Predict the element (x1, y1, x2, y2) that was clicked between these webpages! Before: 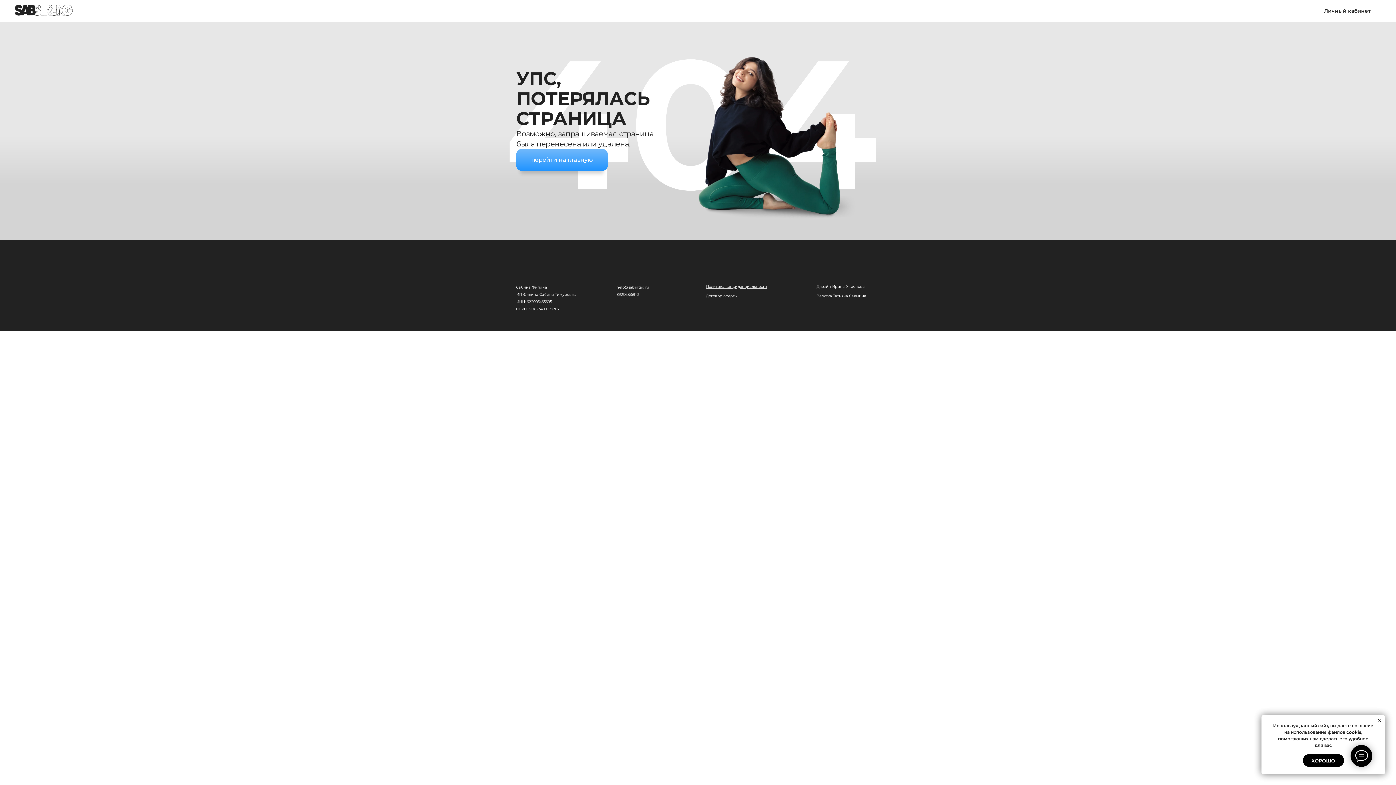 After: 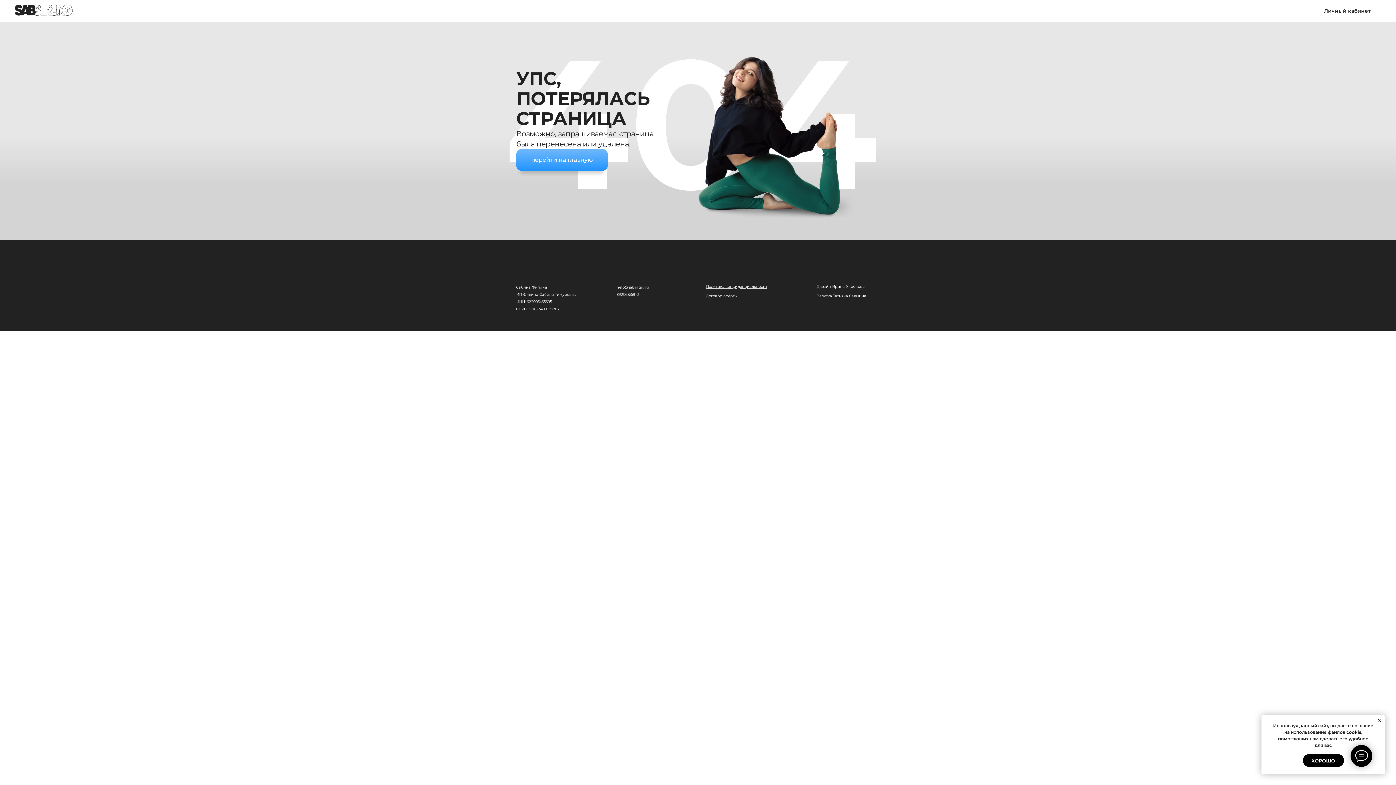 Action: label: ХОРОШО bbox: (1303, 754, 1344, 767)